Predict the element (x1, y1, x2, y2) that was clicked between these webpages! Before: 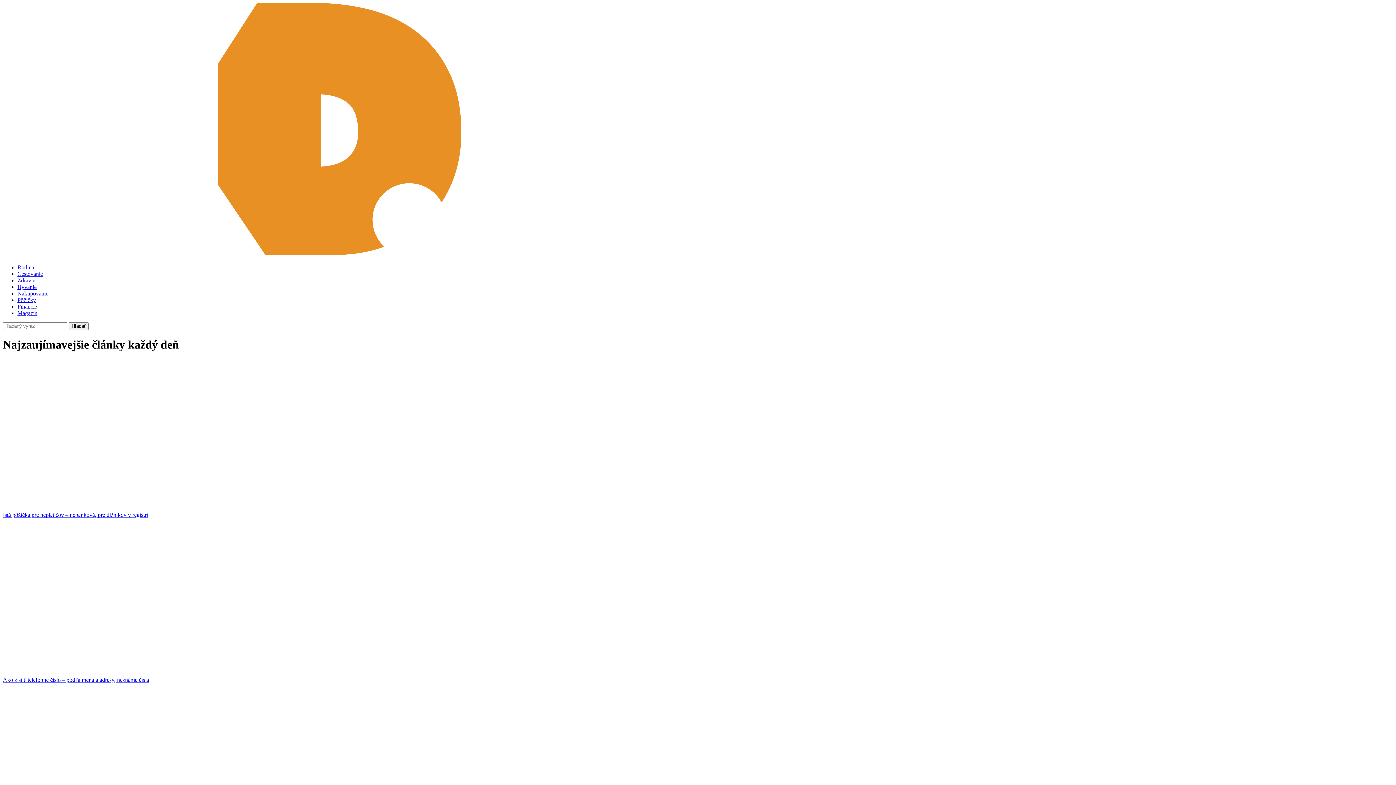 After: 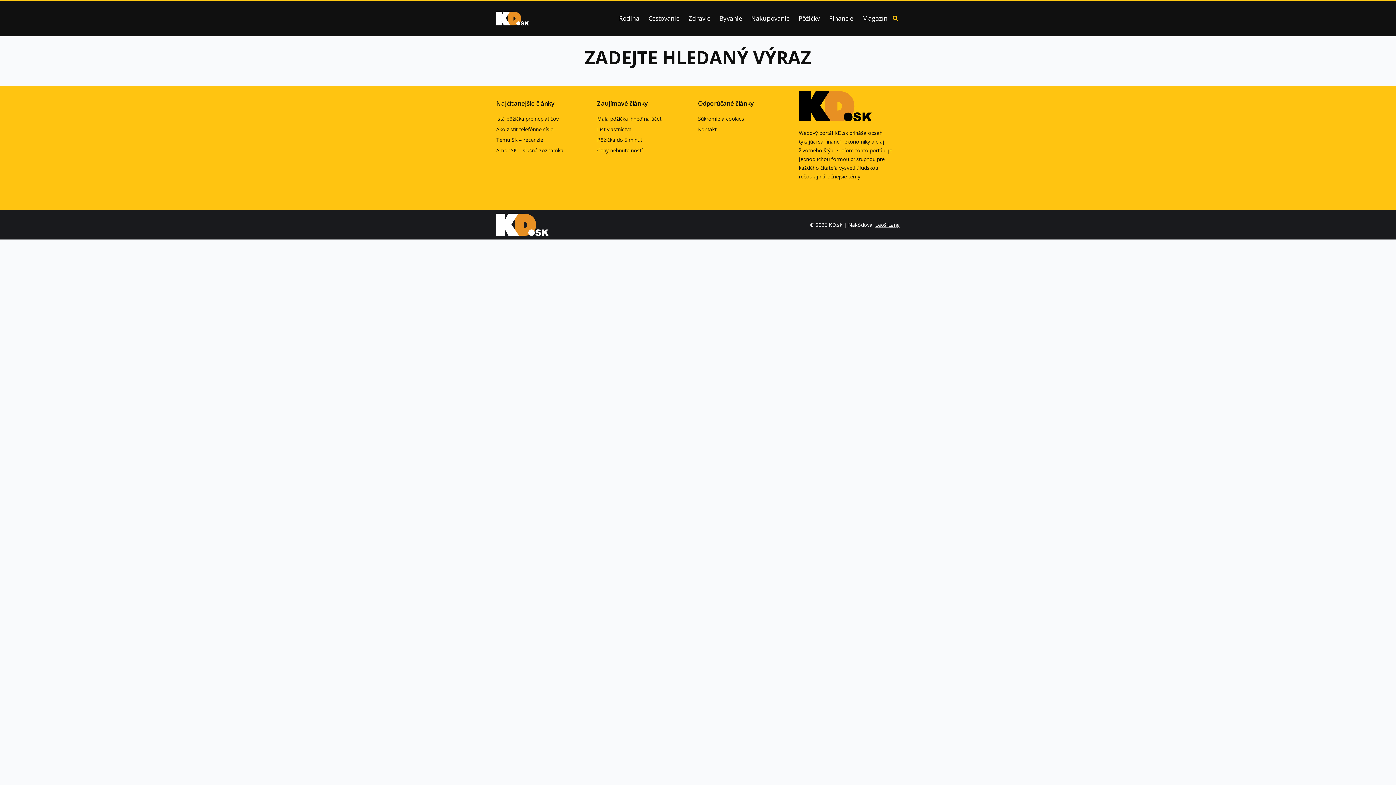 Action: label: Hľadať bbox: (68, 322, 88, 330)